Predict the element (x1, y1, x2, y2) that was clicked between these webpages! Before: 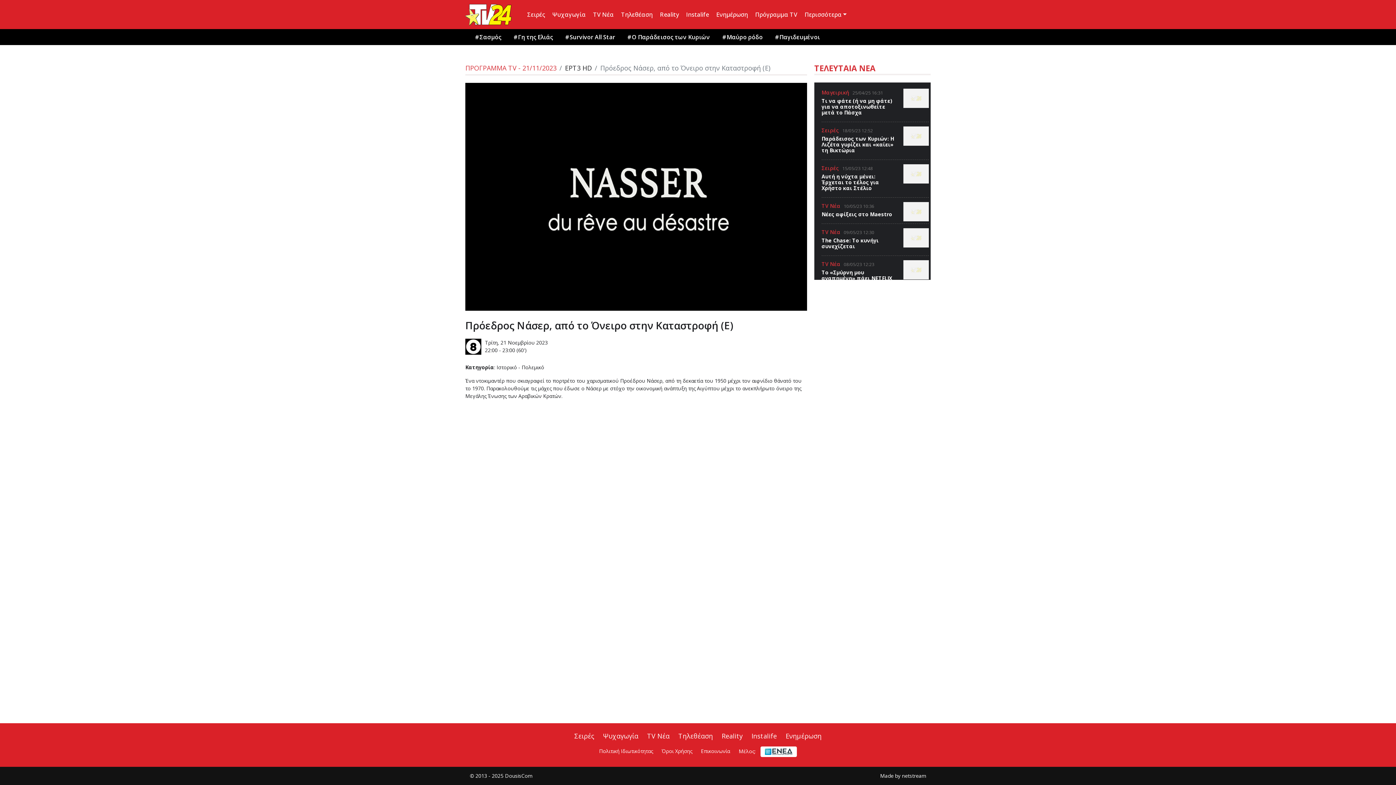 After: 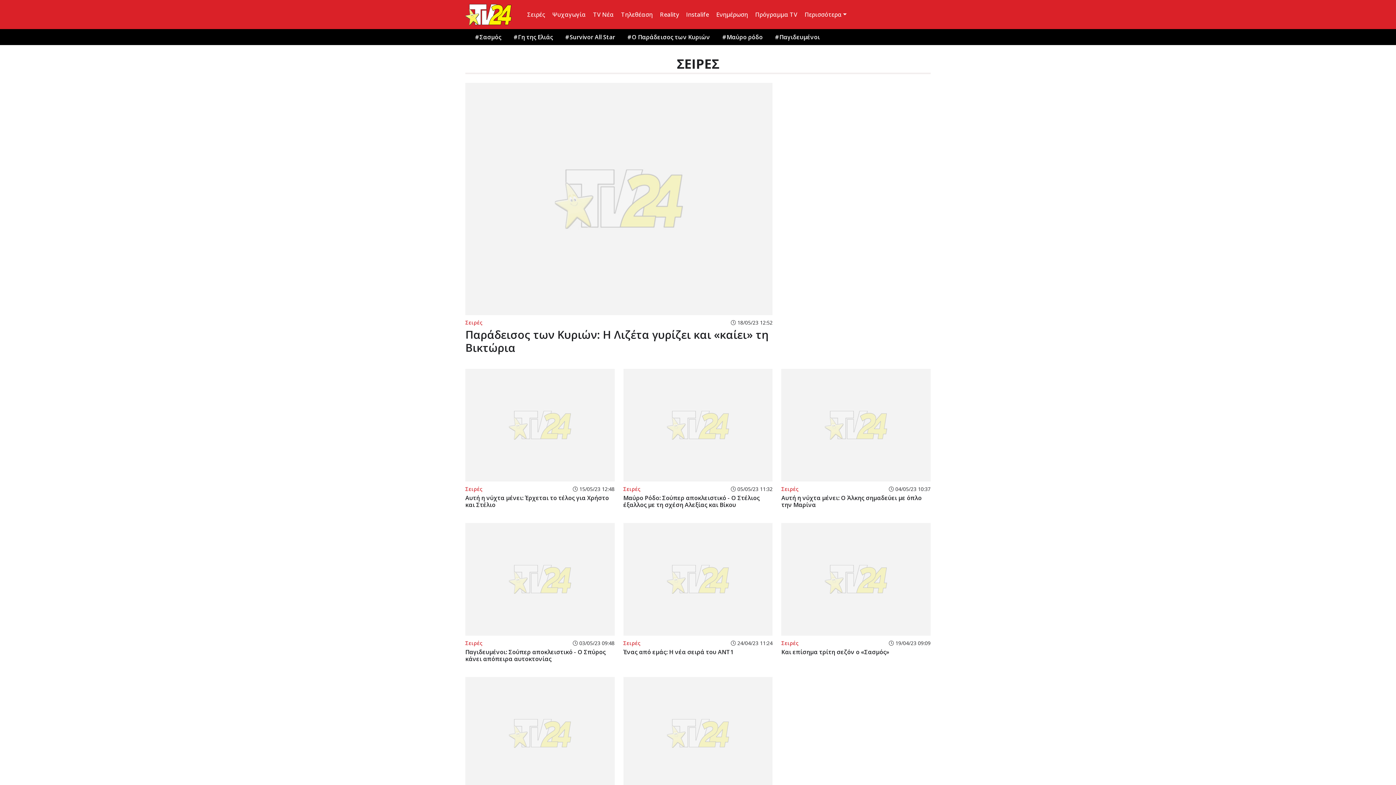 Action: label: Σειρές bbox: (821, 126, 839, 133)